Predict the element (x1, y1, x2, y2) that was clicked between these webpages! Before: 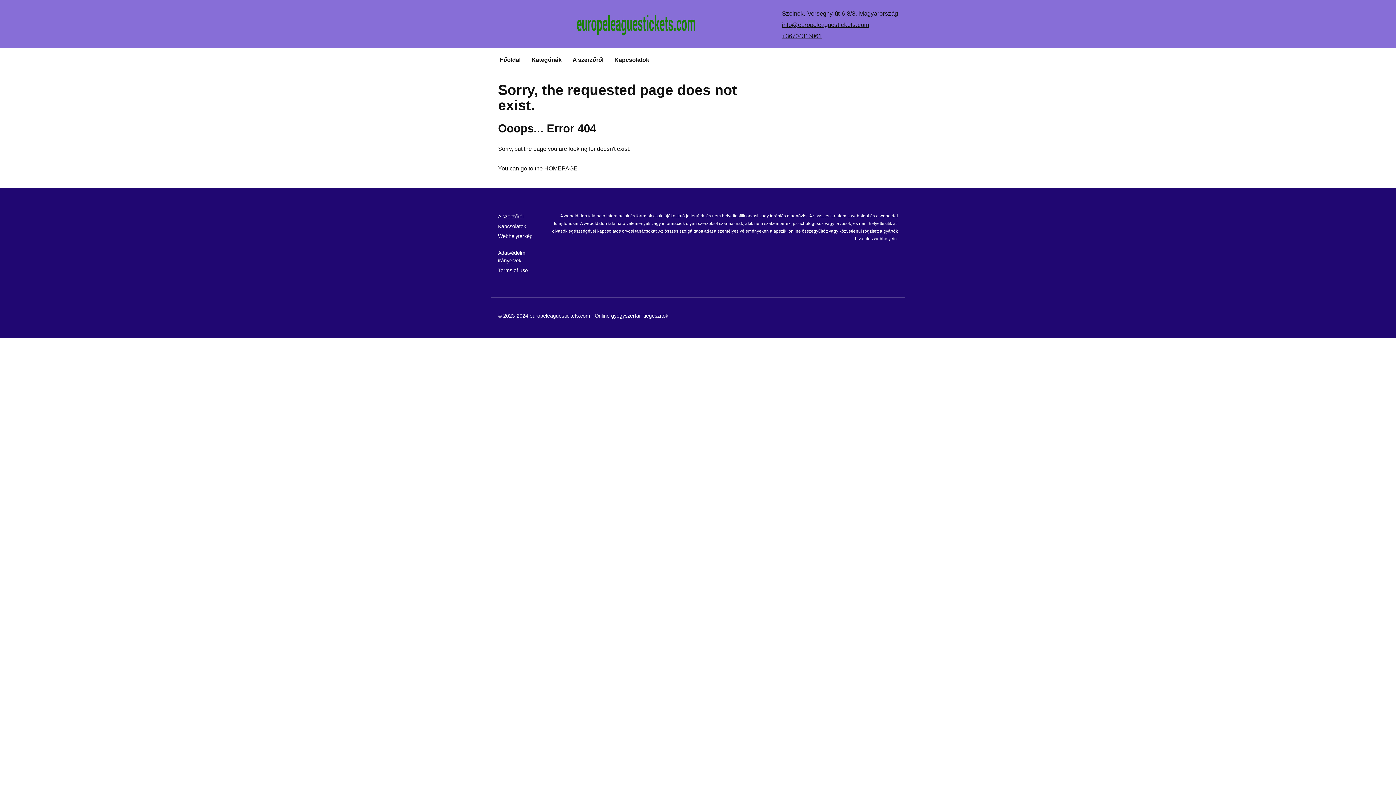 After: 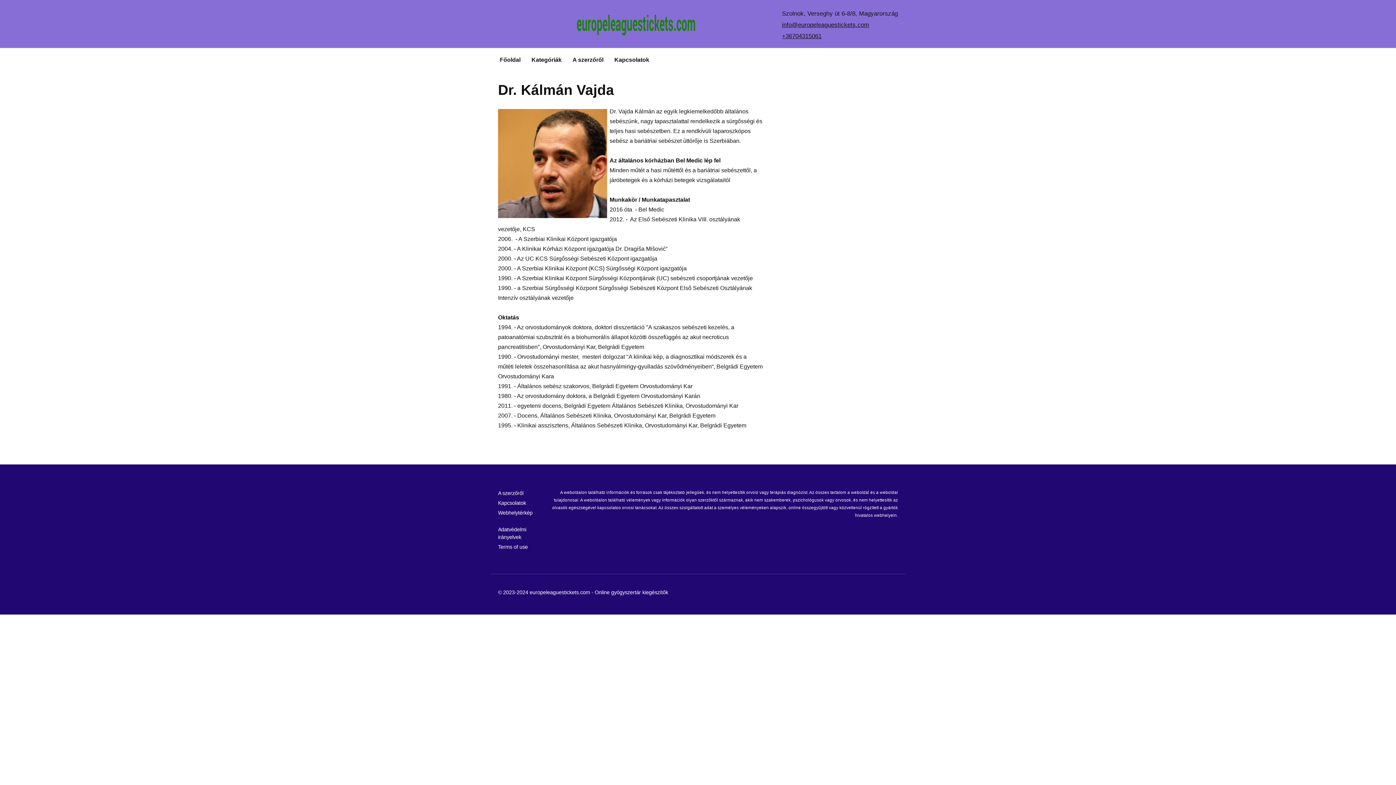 Action: bbox: (498, 213, 523, 220) label: A szerzőről